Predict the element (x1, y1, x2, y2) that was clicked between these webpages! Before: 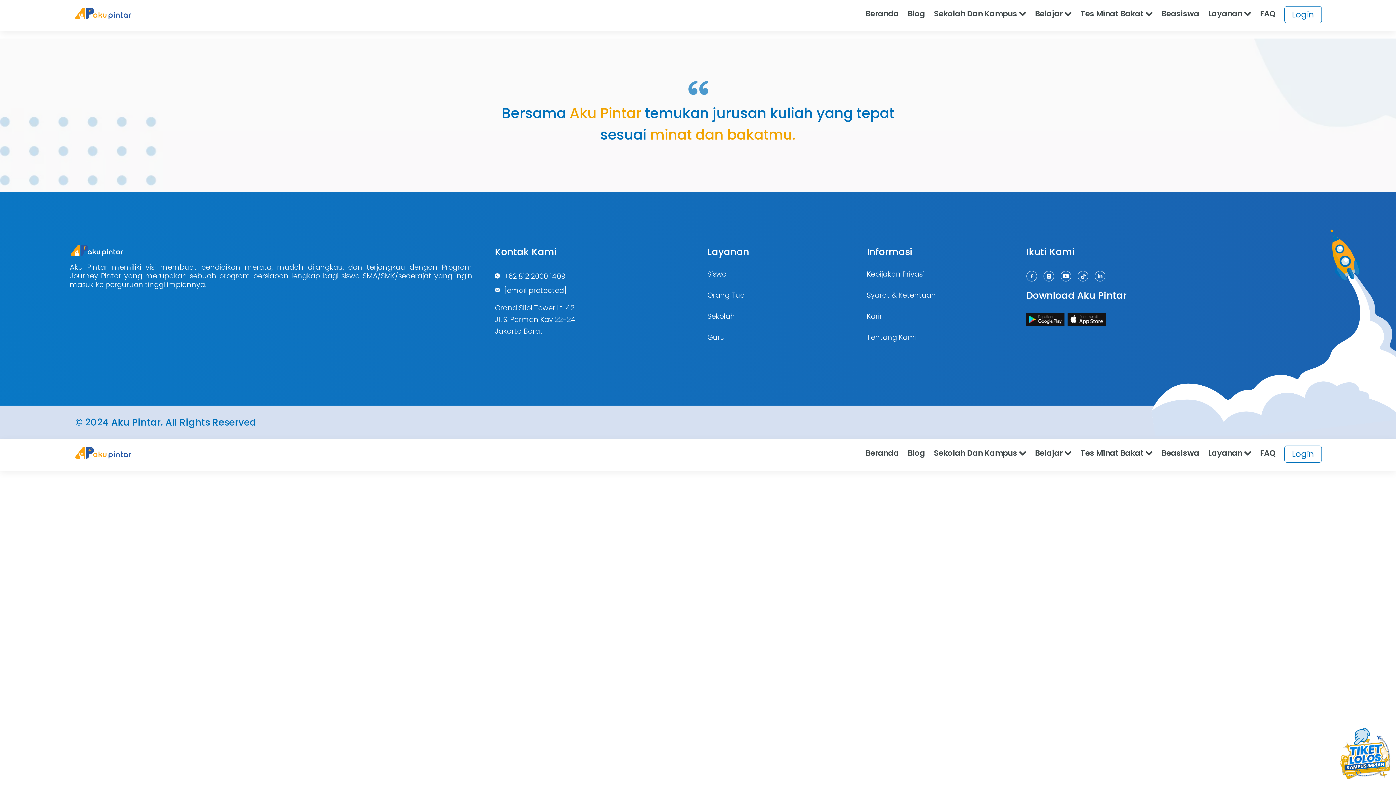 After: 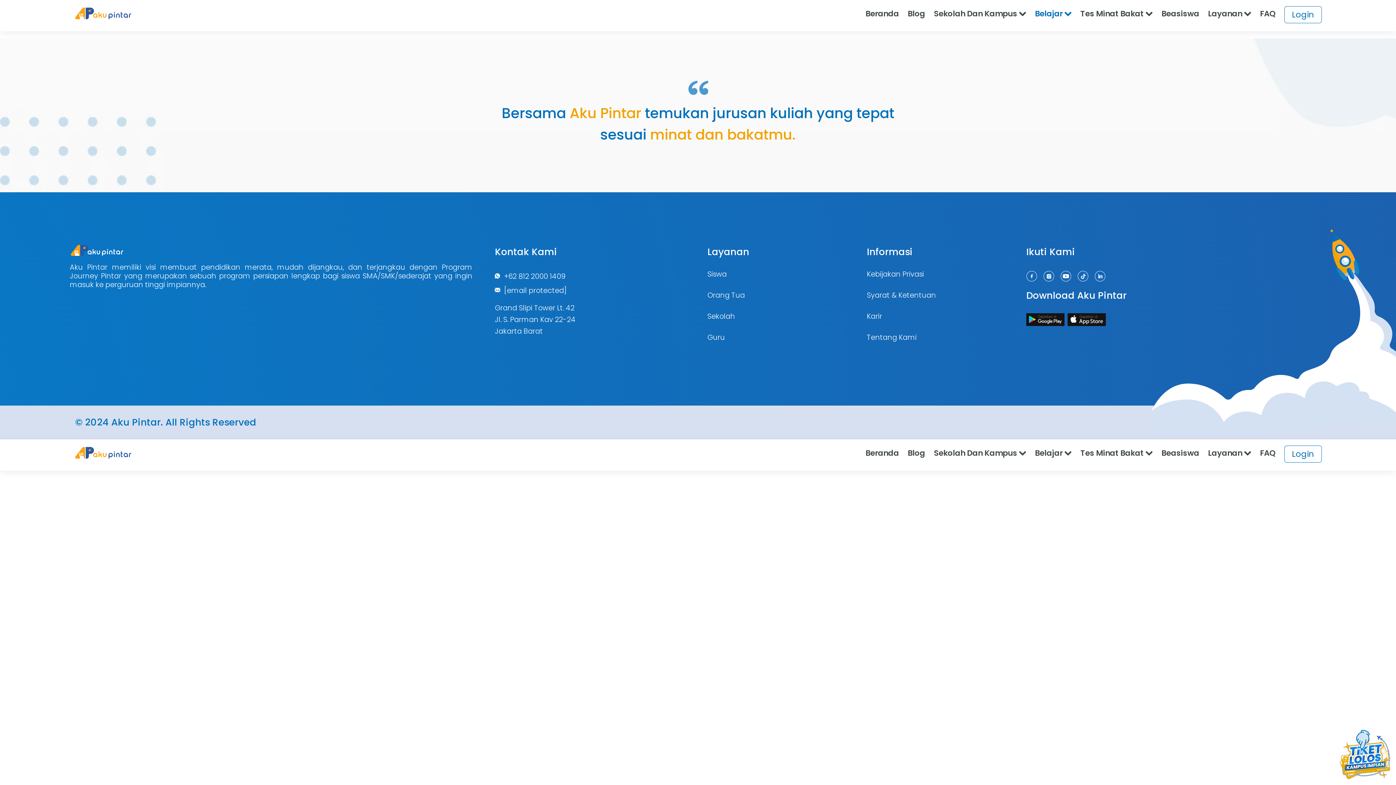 Action: label: Belajar  bbox: (1030, 8, 1076, 19)